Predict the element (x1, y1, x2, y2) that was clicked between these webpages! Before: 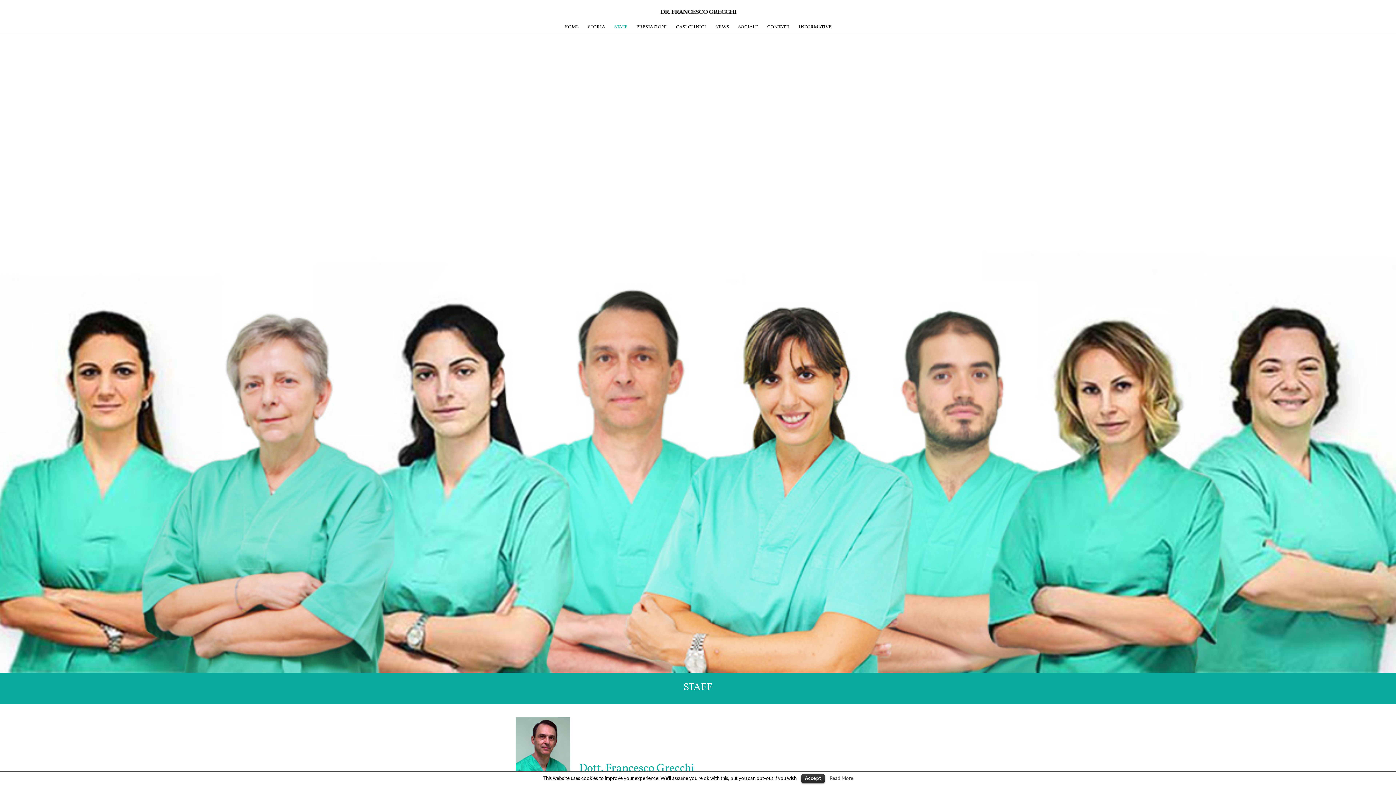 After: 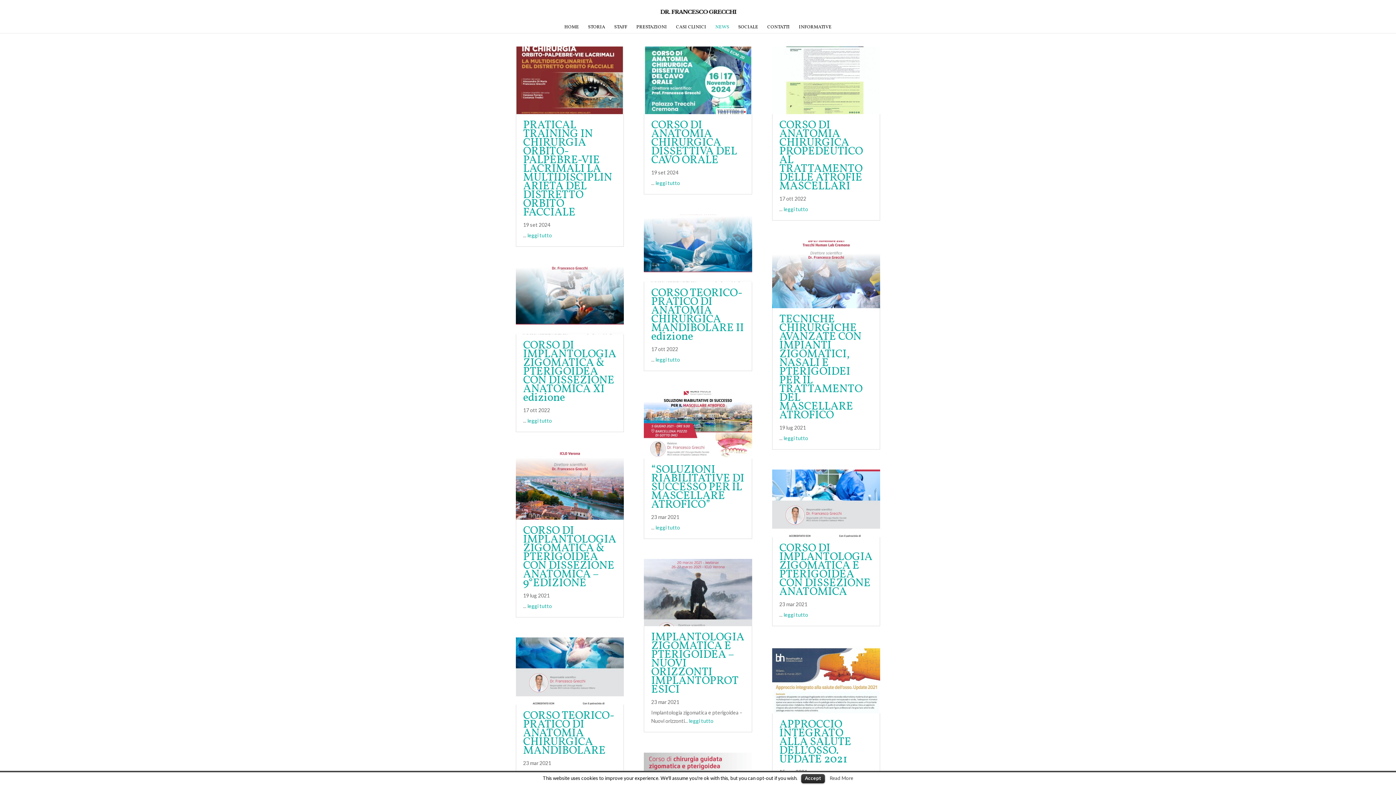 Action: label: News bbox: (715, 24, 729, 33)